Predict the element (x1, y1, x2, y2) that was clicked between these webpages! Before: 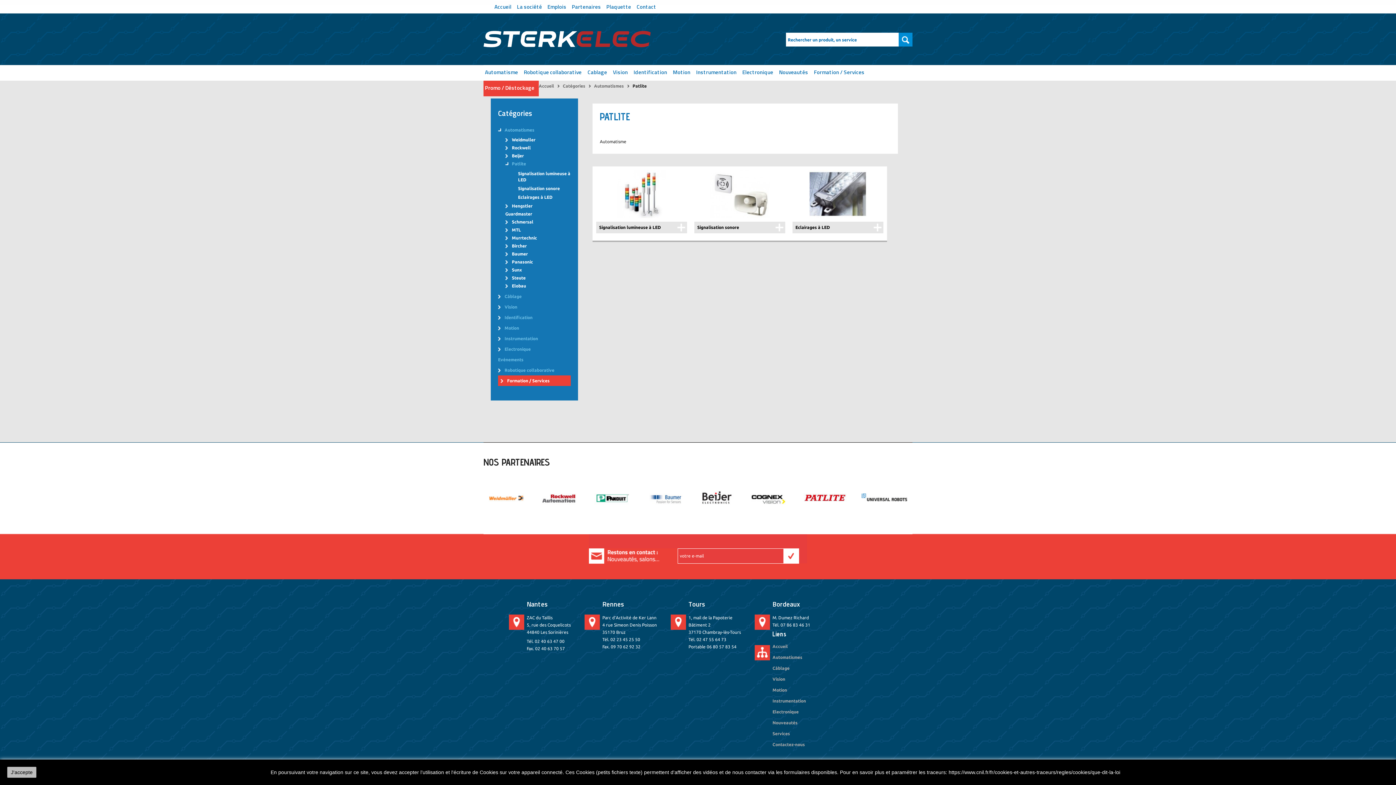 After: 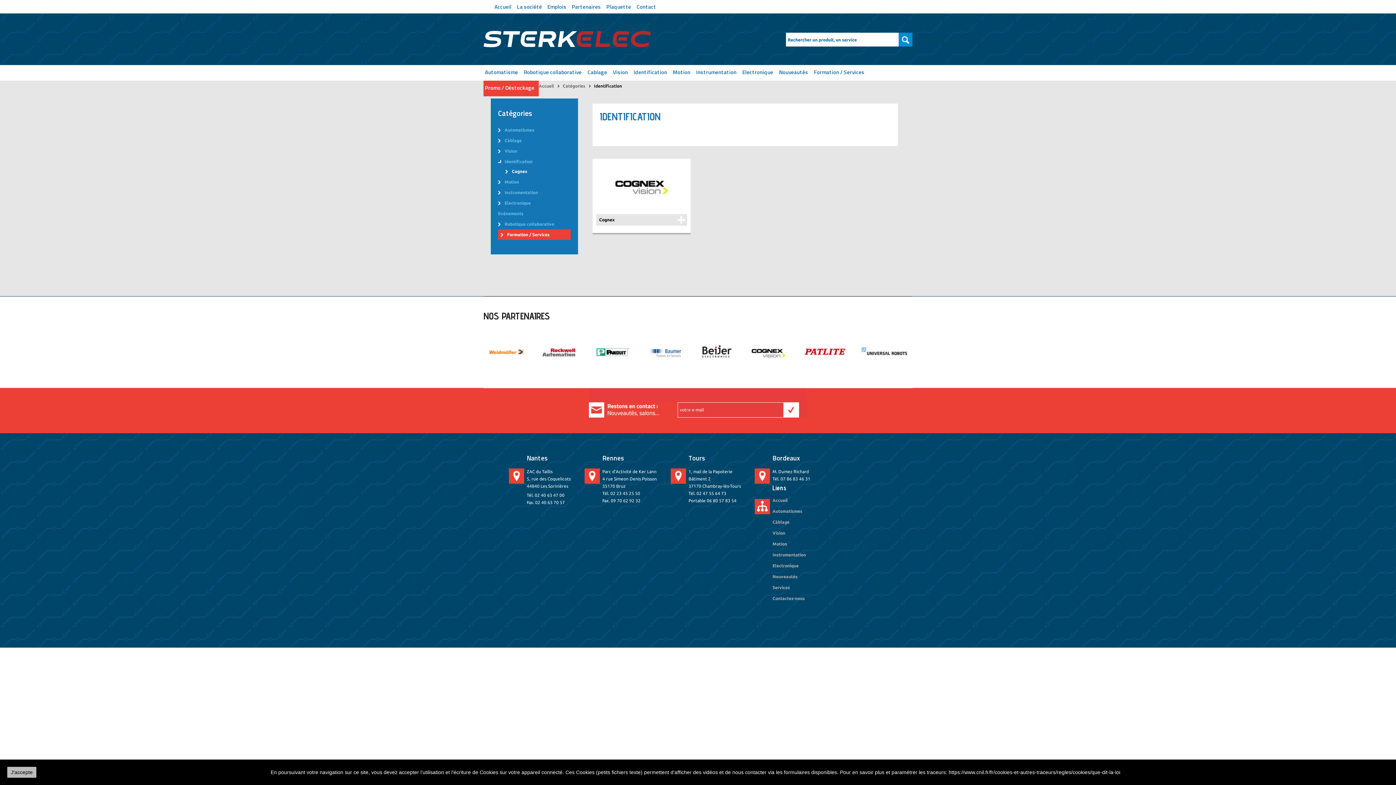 Action: bbox: (504, 315, 532, 320) label: Identification